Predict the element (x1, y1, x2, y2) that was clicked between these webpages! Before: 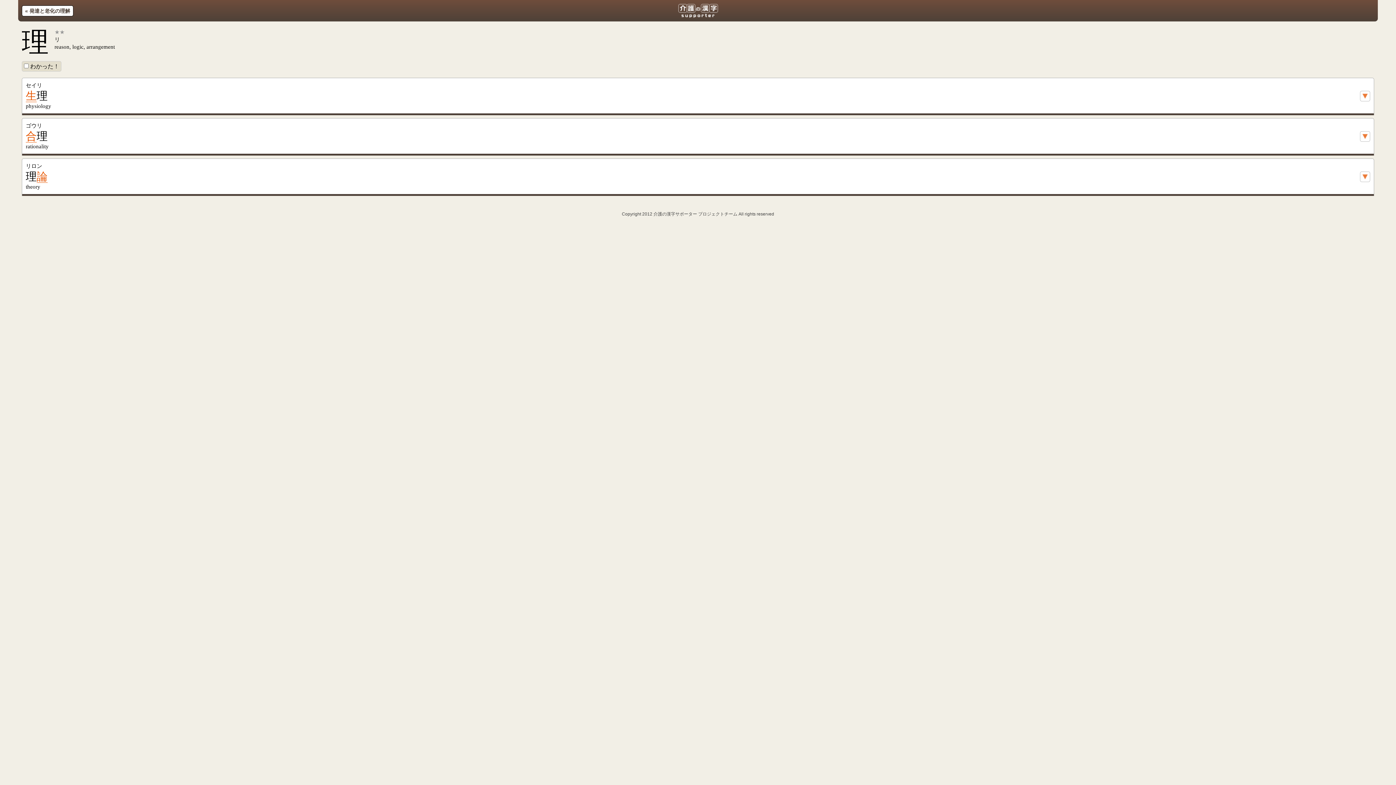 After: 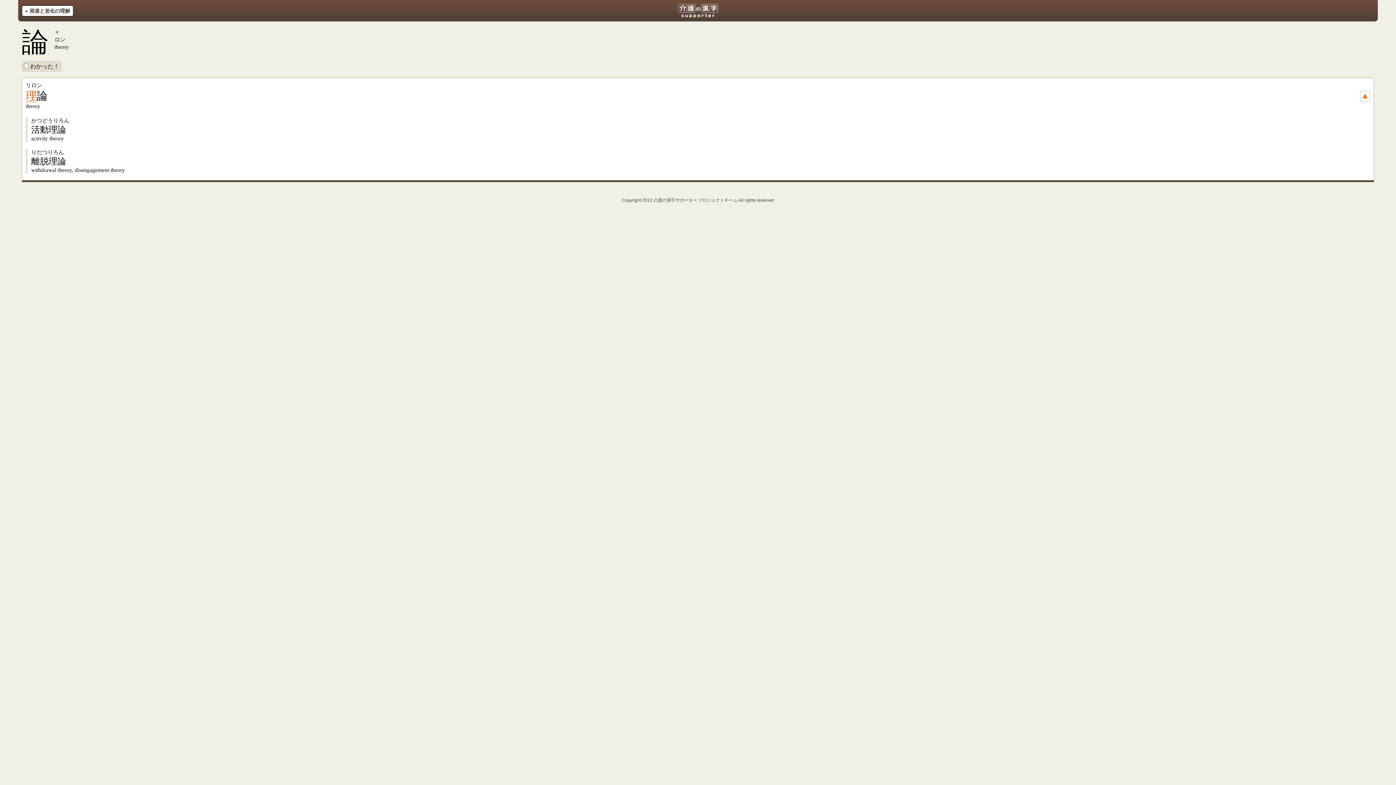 Action: bbox: (36, 170, 47, 182) label: 論